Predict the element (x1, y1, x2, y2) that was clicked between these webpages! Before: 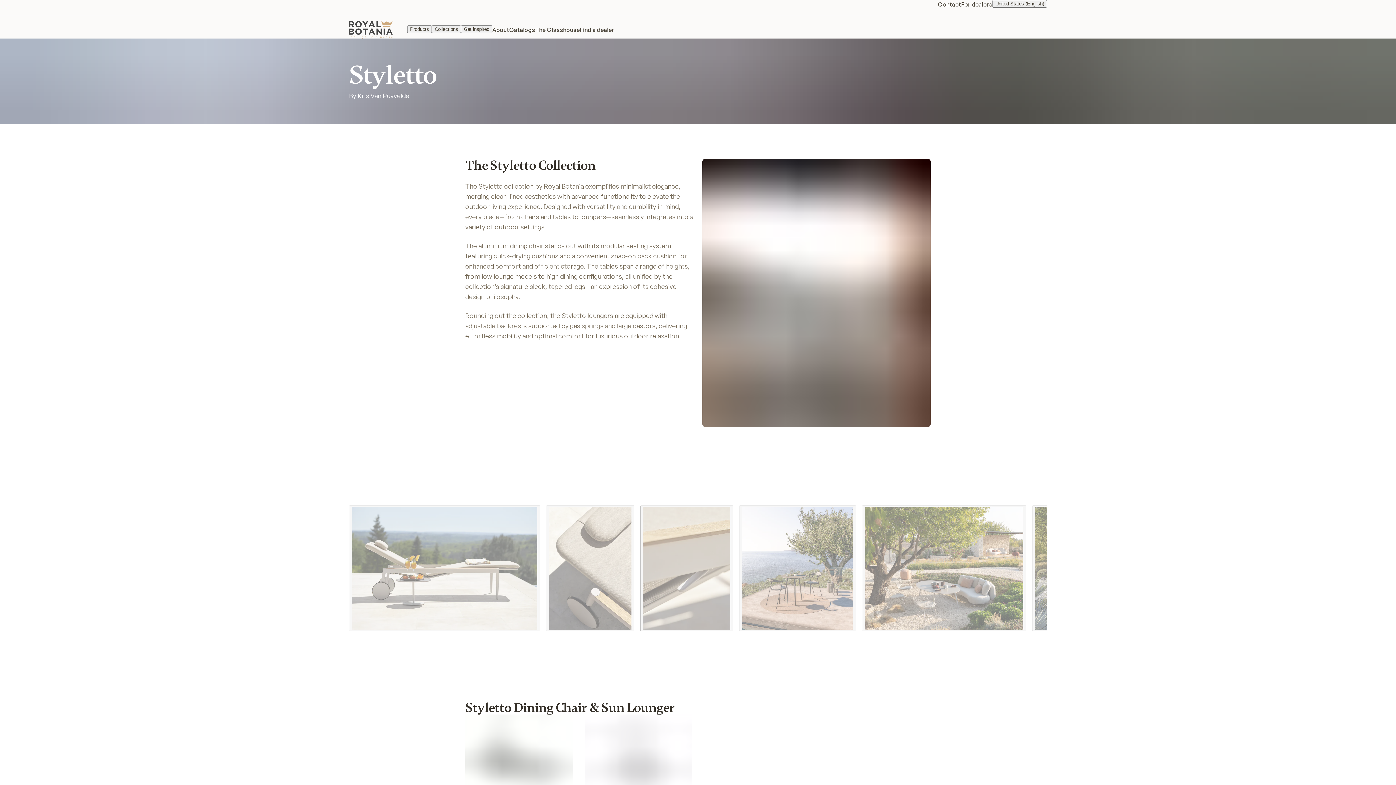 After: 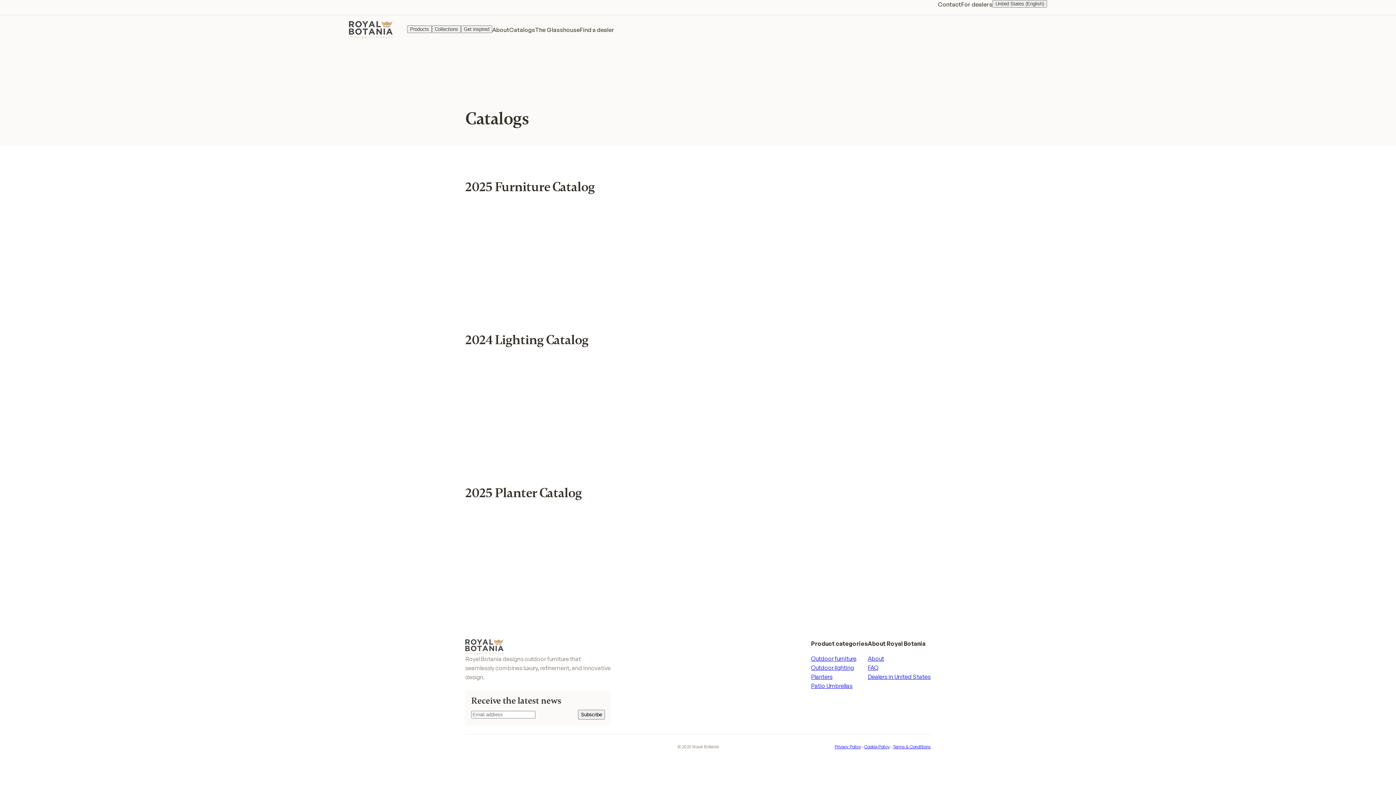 Action: label: Catalogs bbox: (509, 25, 535, 34)